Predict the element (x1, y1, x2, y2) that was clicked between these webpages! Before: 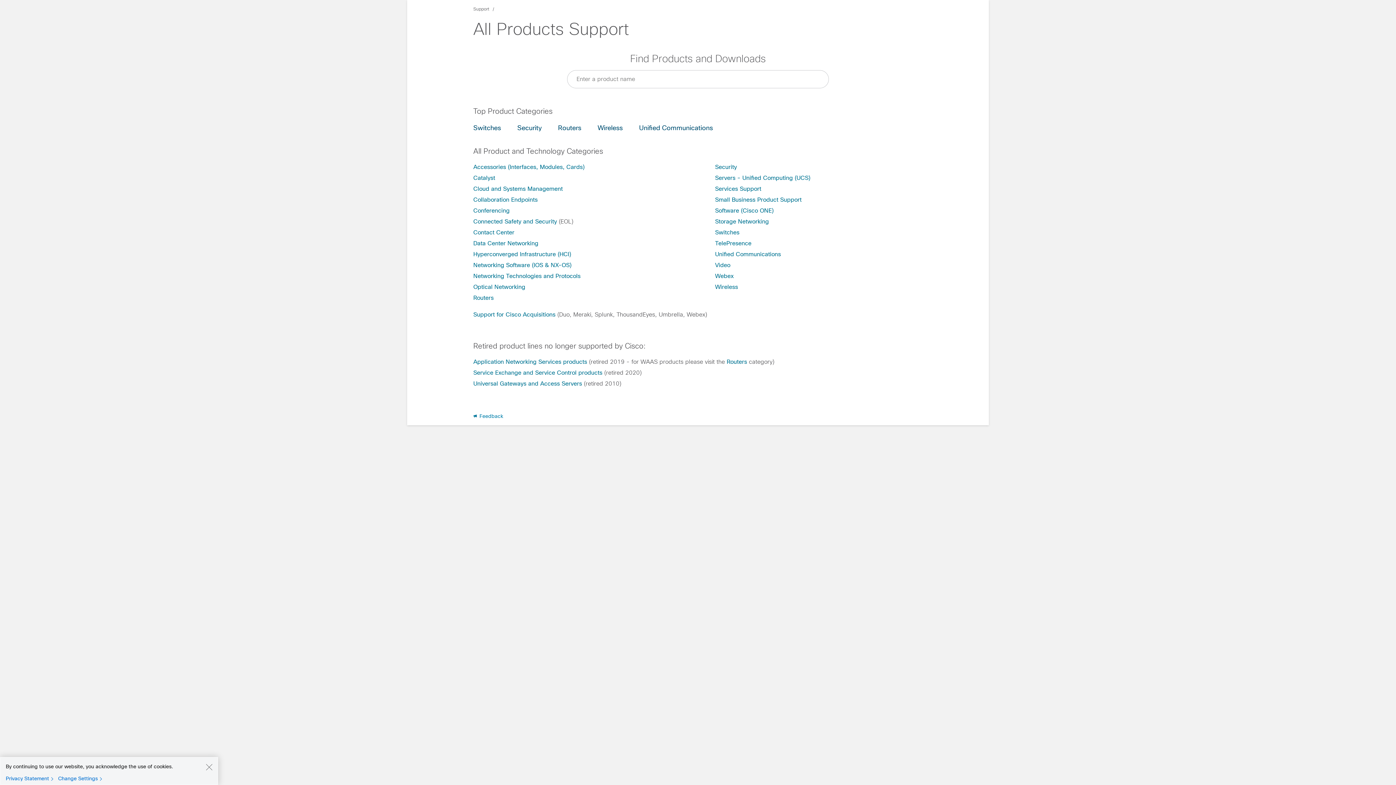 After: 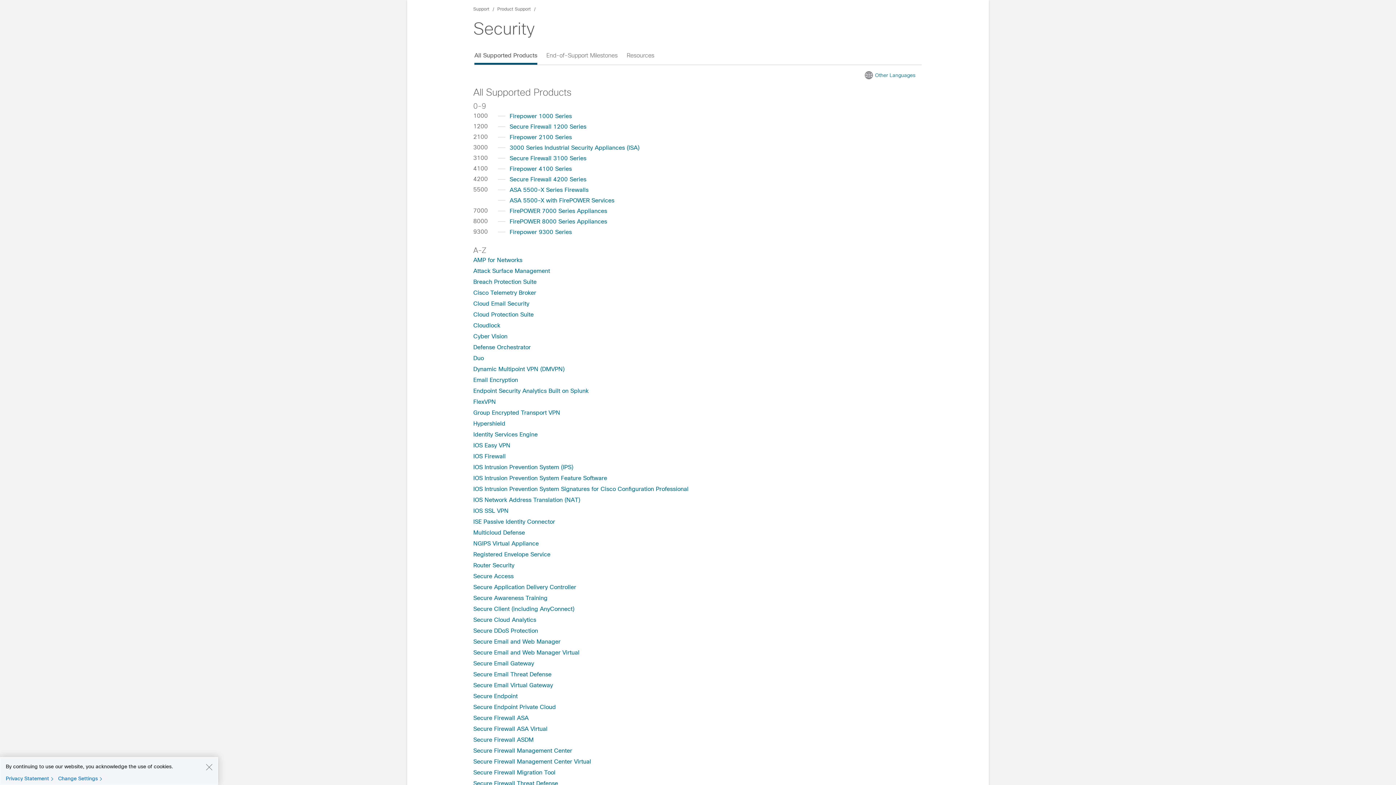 Action: label: Security bbox: (715, 164, 737, 170)